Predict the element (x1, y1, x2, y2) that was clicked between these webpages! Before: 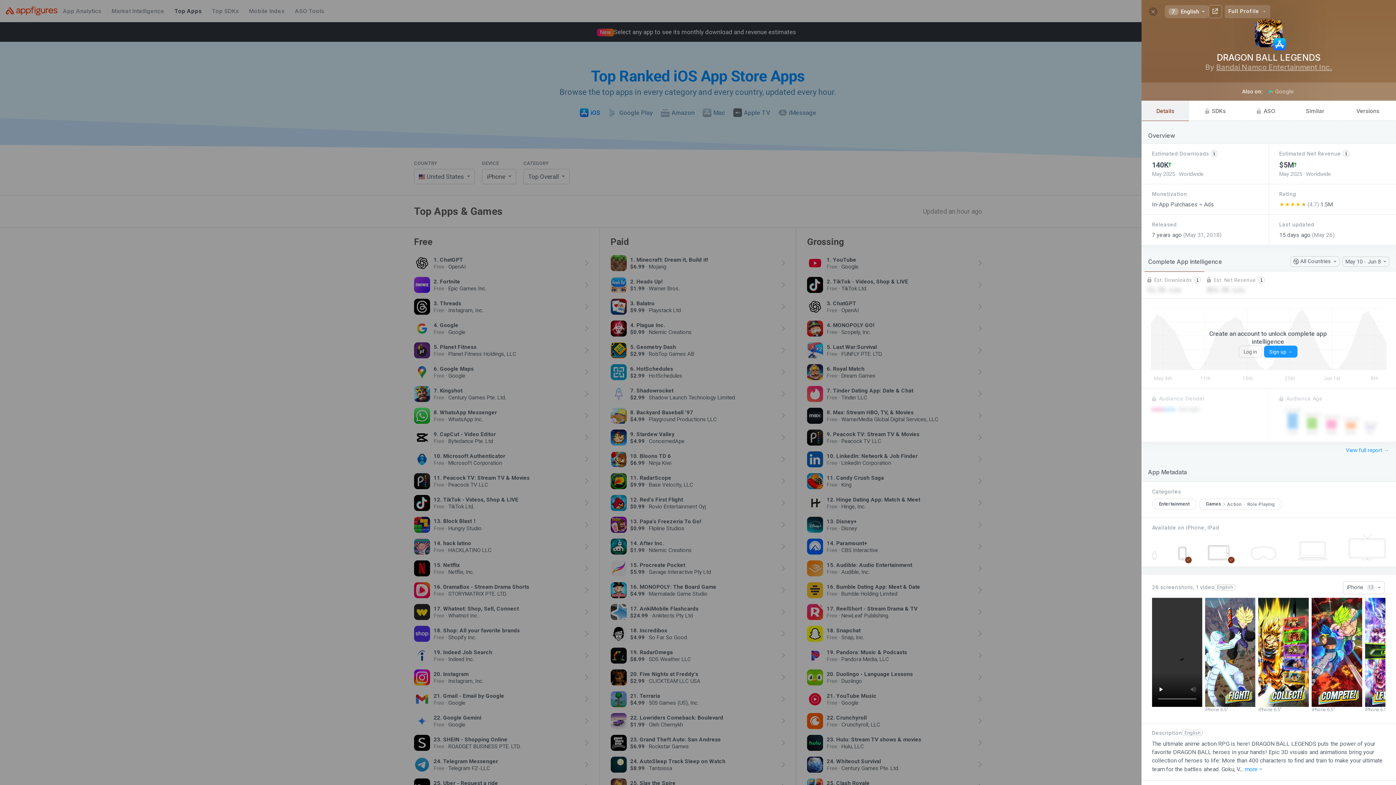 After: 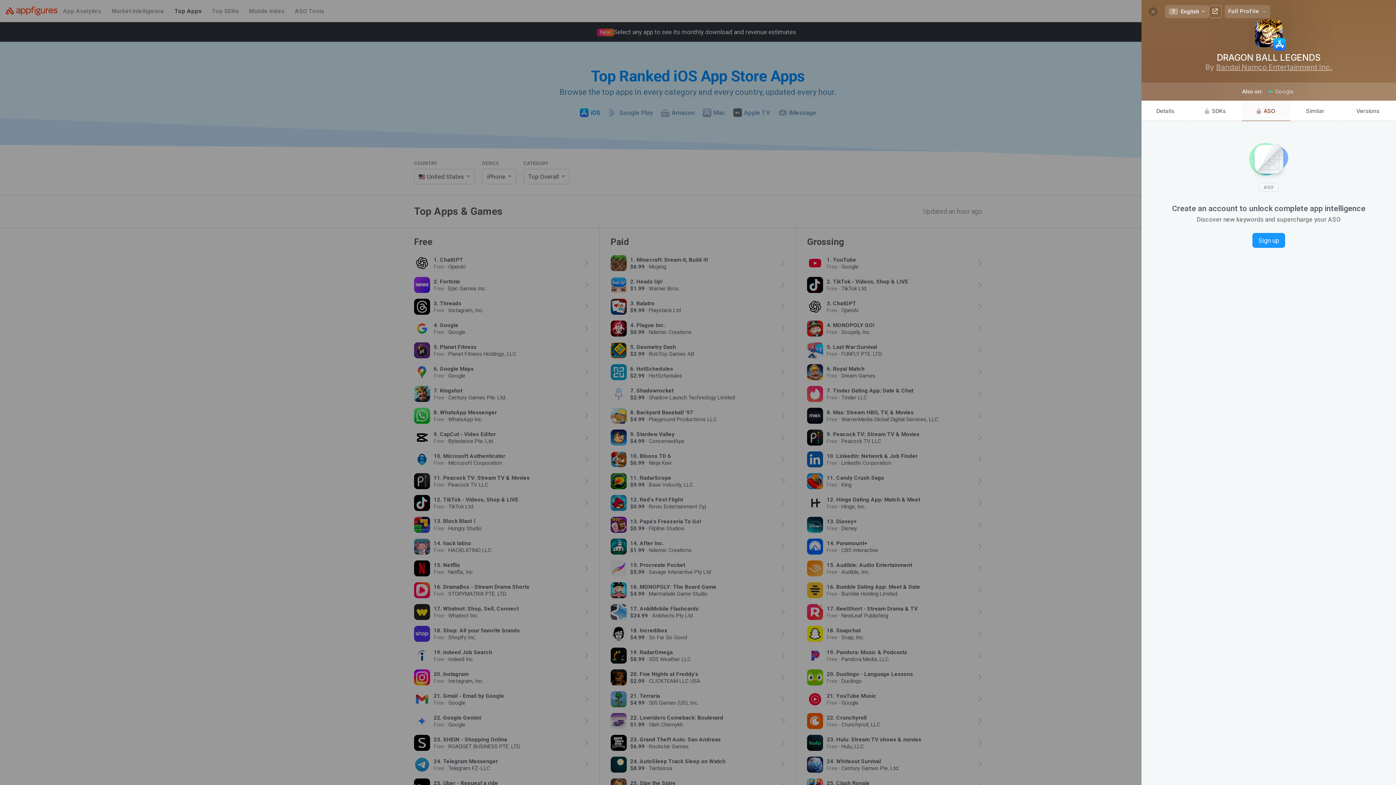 Action: label:   ASO bbox: (1241, 100, 1290, 121)